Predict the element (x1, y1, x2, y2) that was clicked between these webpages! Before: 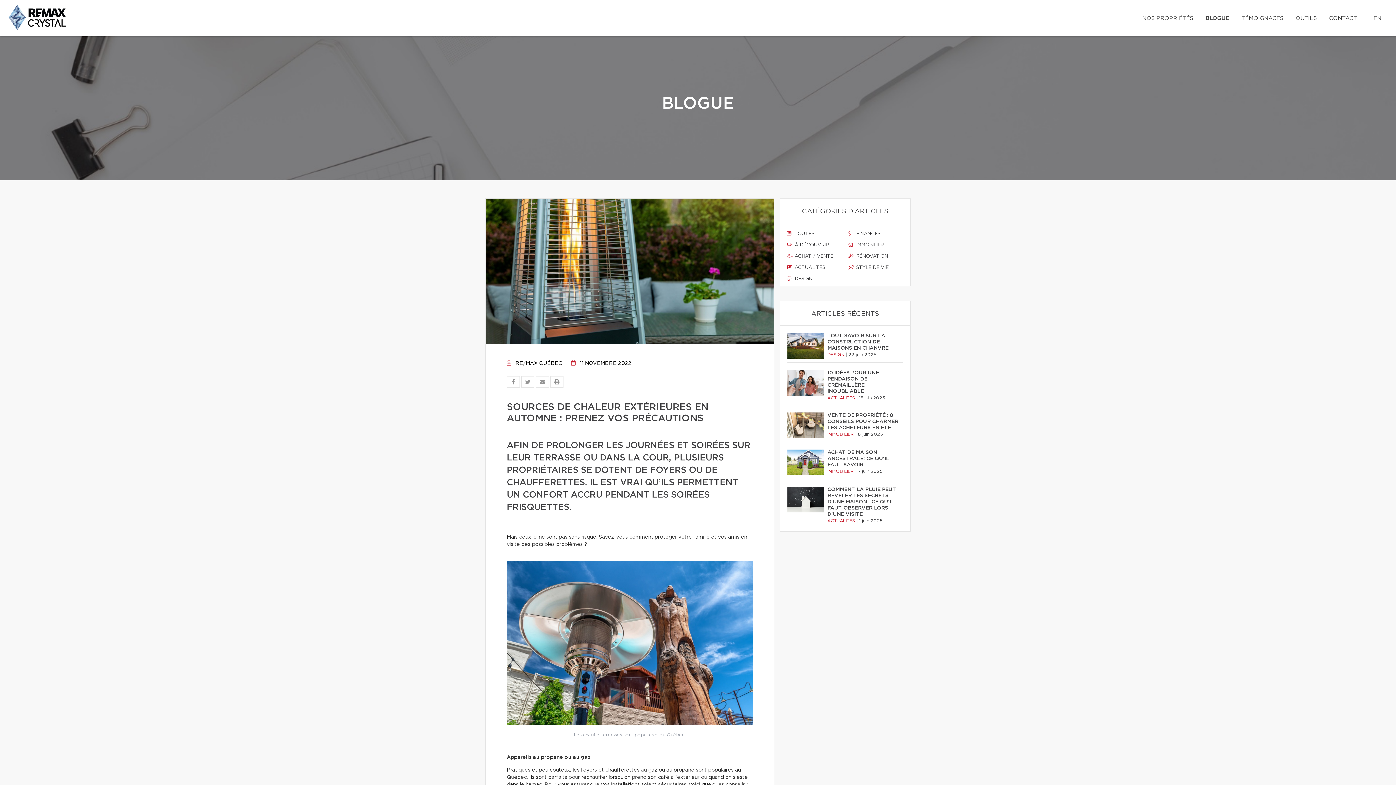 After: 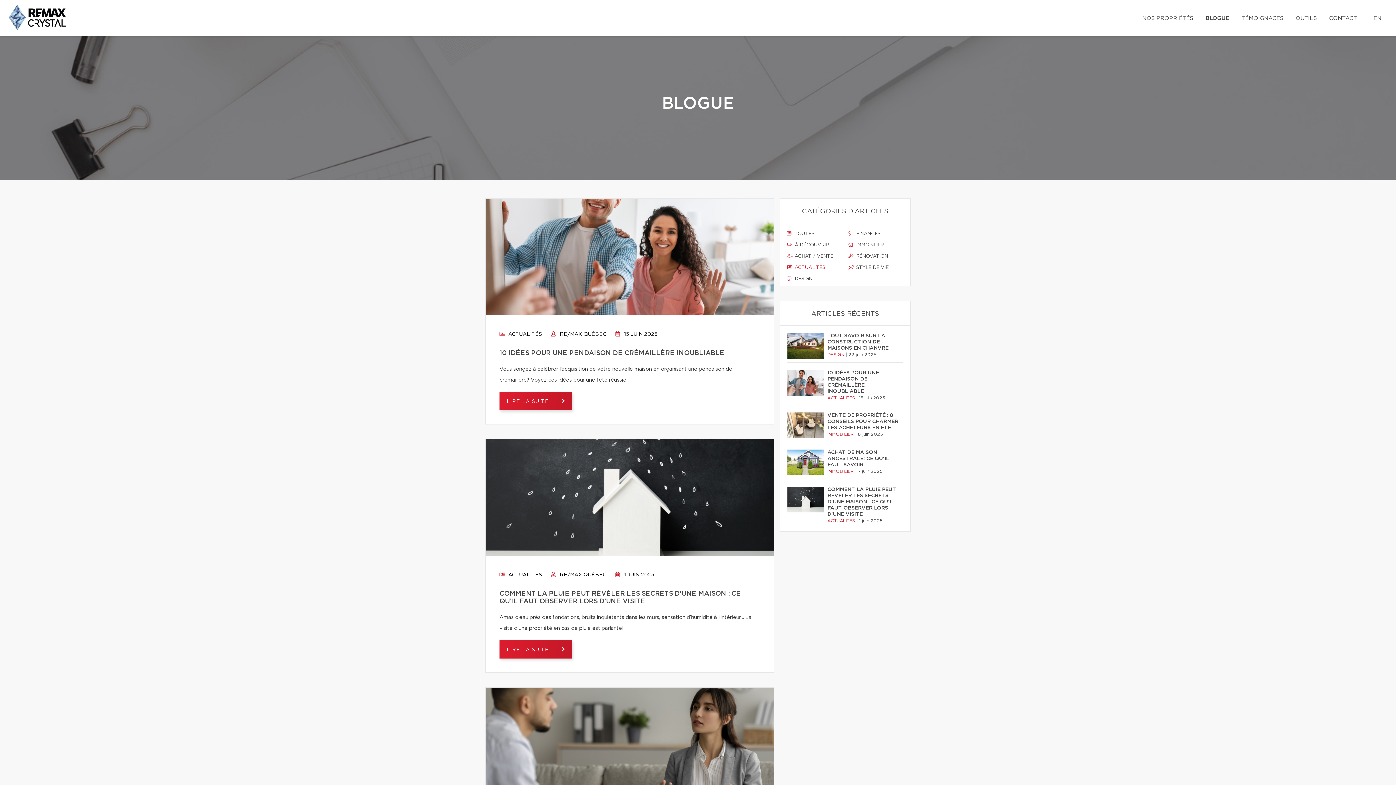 Action: bbox: (786, 264, 842, 271) label:  ACTUALITÉS